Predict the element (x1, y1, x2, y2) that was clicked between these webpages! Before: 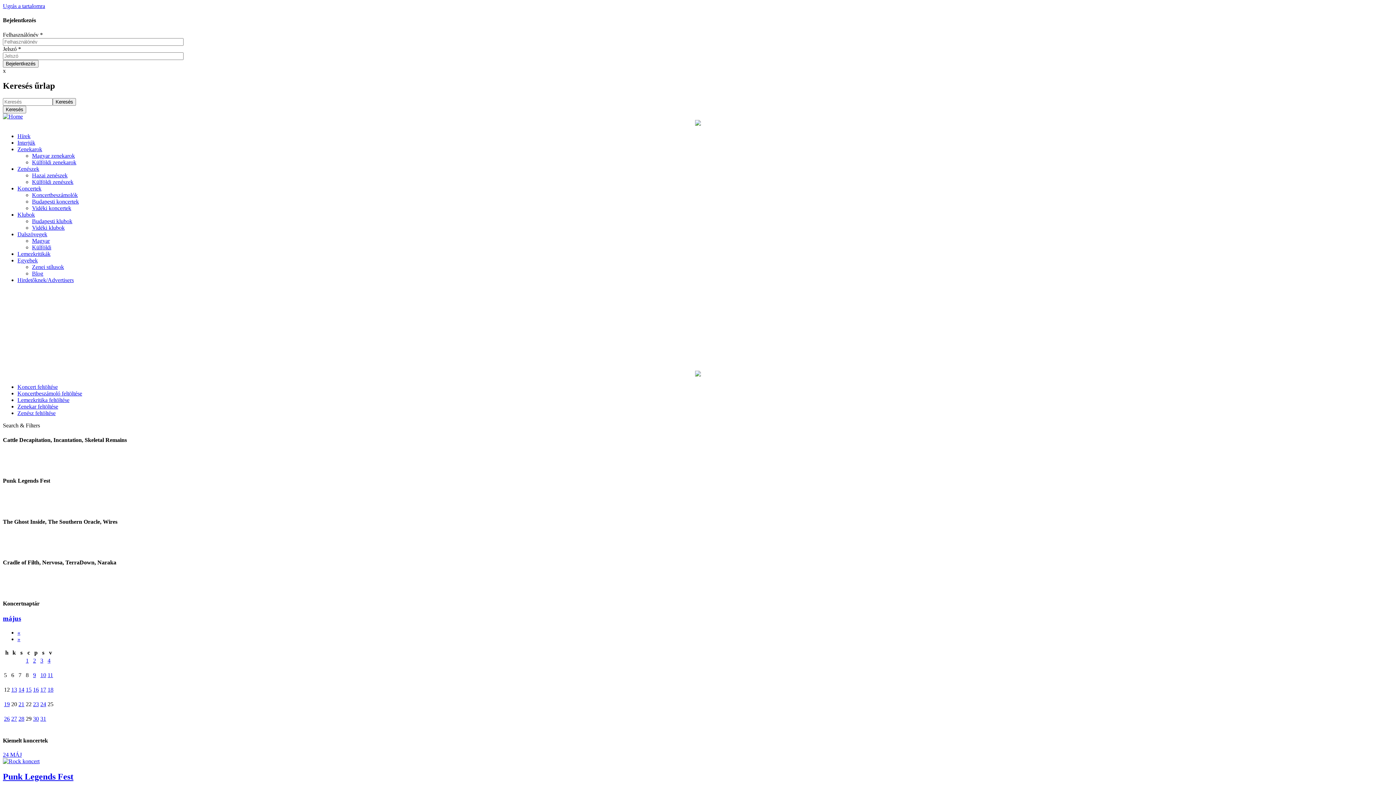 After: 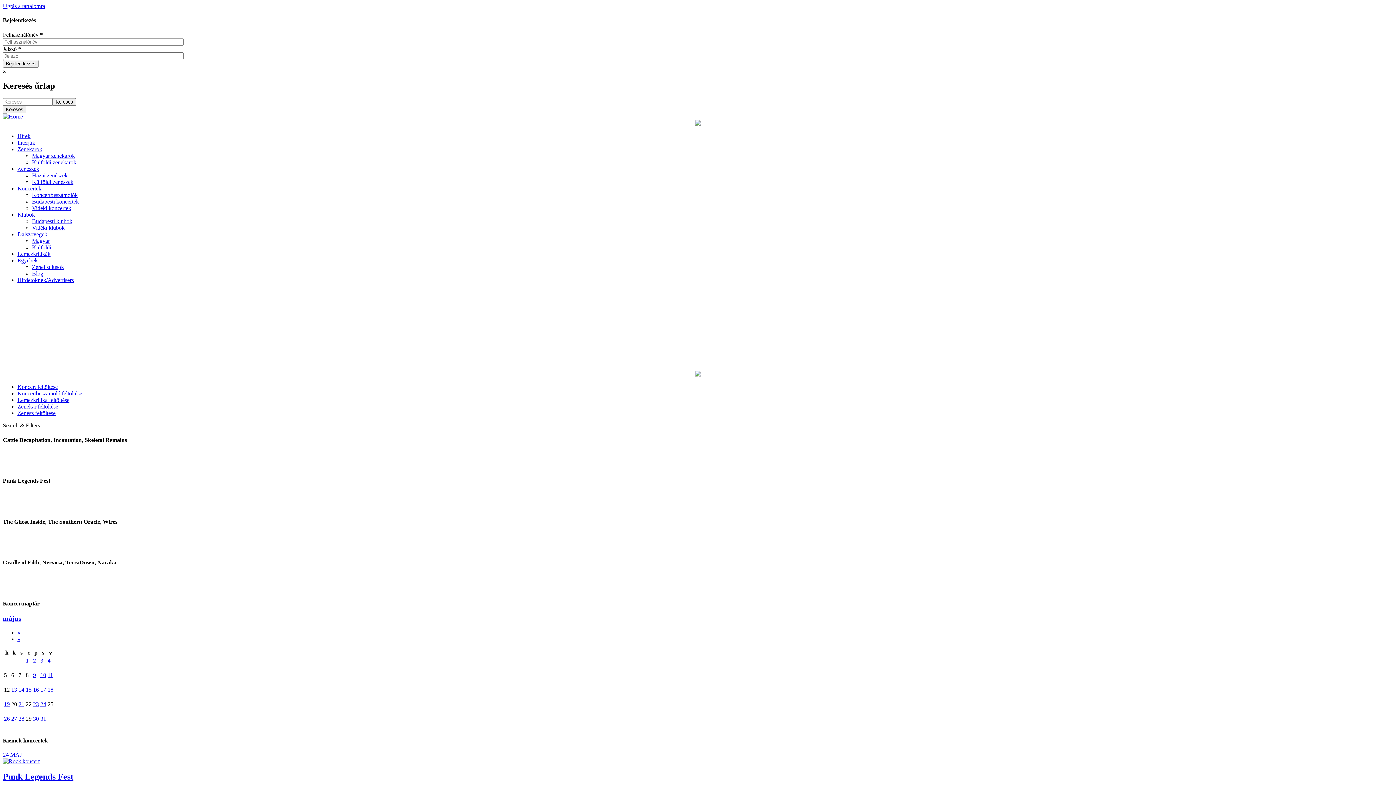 Action: bbox: (695, 120, 701, 127)